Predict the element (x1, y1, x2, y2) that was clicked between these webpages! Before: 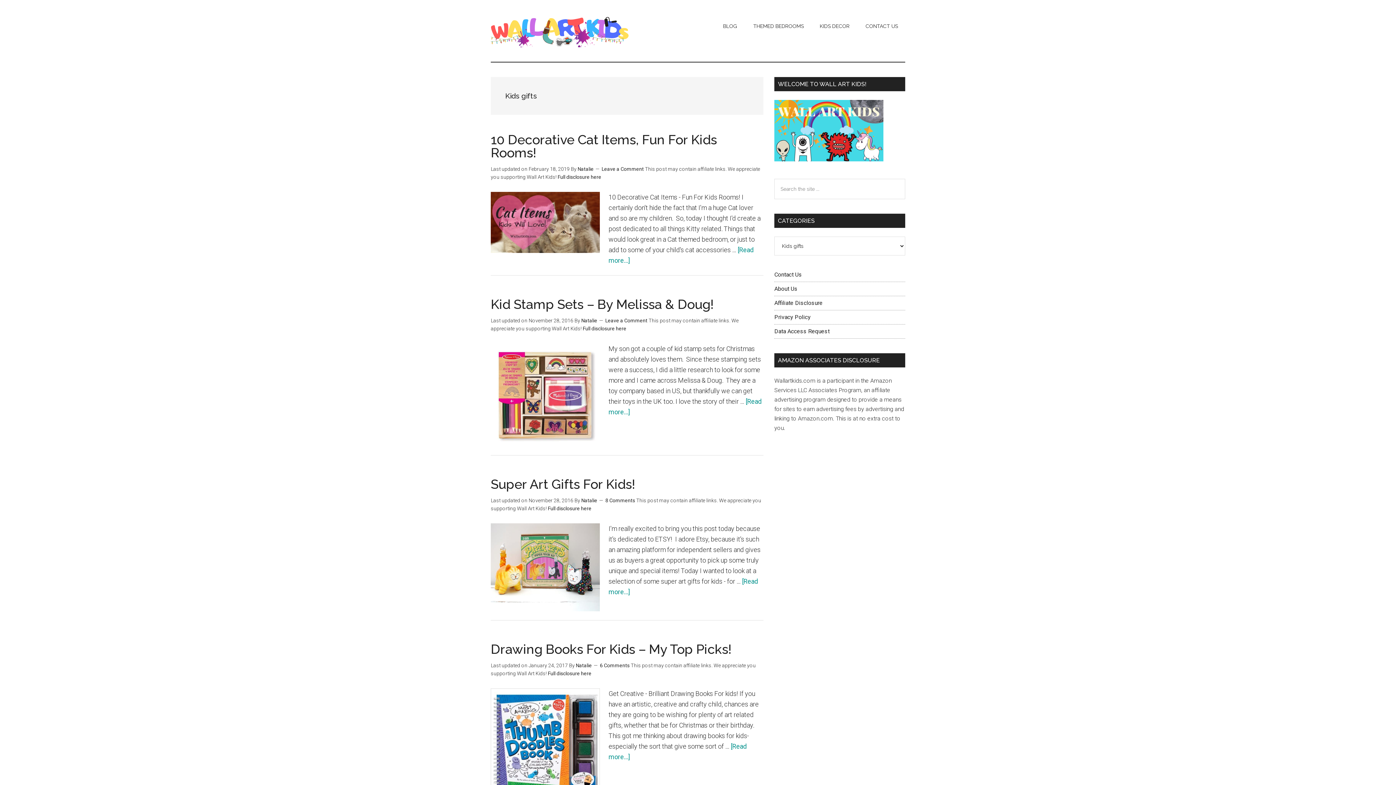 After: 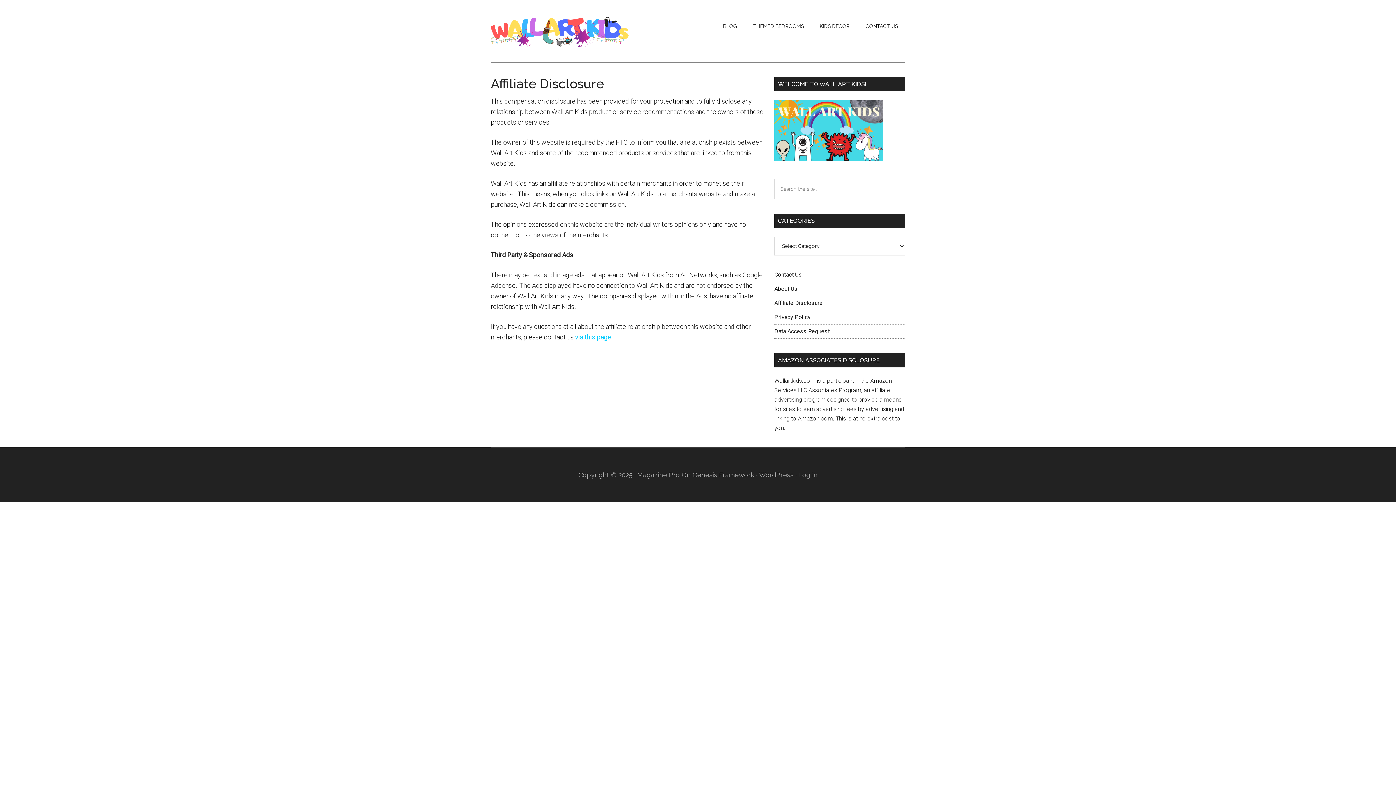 Action: label: Affiliate Disclosure bbox: (774, 299, 822, 306)